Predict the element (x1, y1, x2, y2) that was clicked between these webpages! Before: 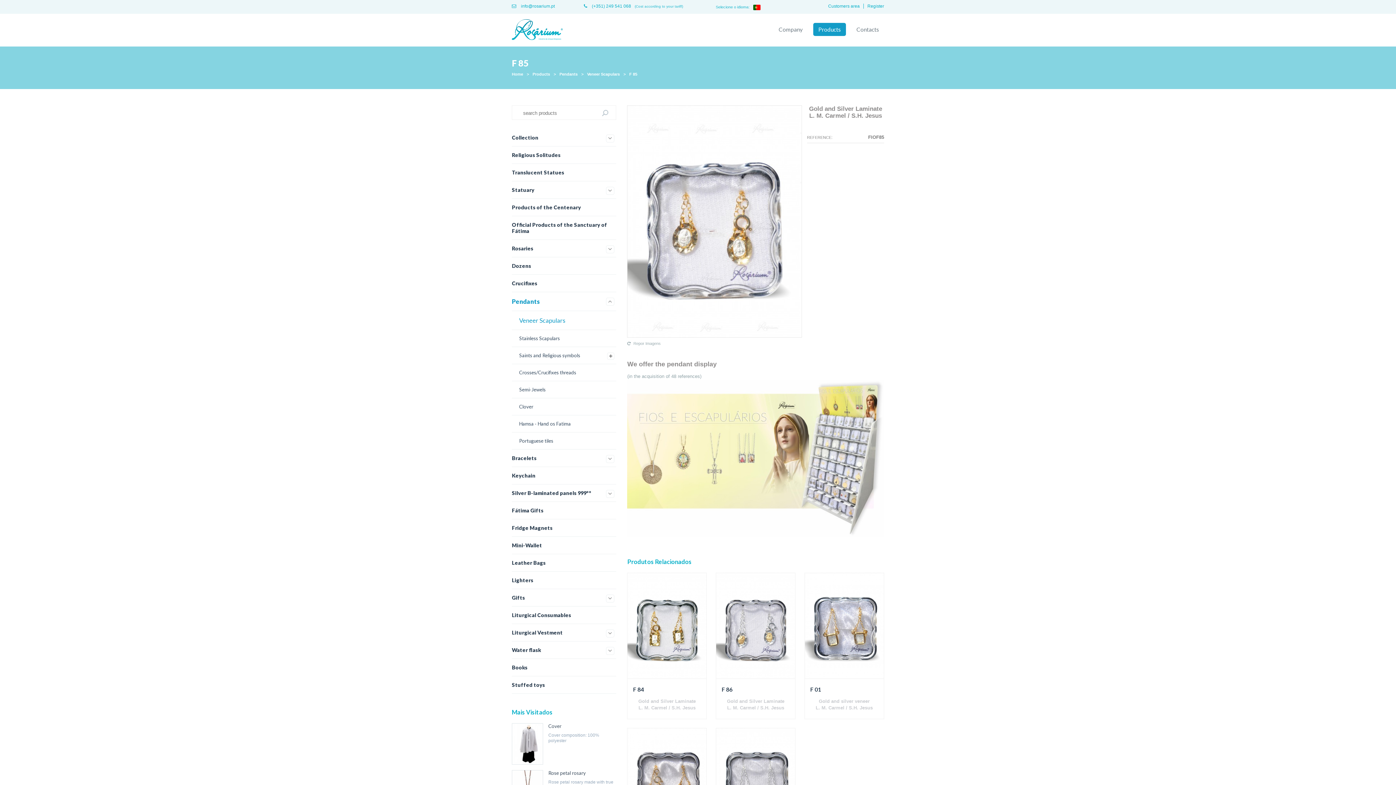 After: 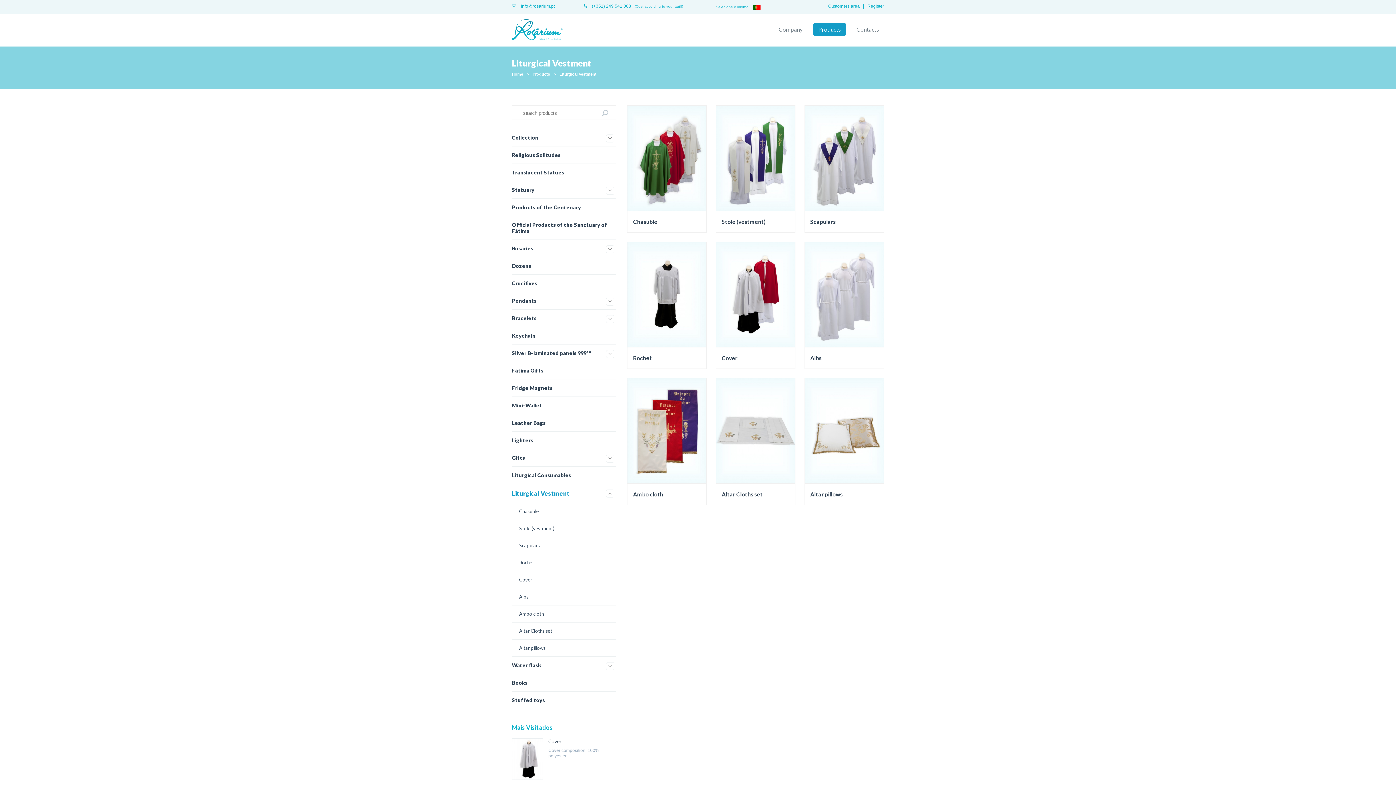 Action: bbox: (512, 624, 616, 641) label: Liturgical Vestment